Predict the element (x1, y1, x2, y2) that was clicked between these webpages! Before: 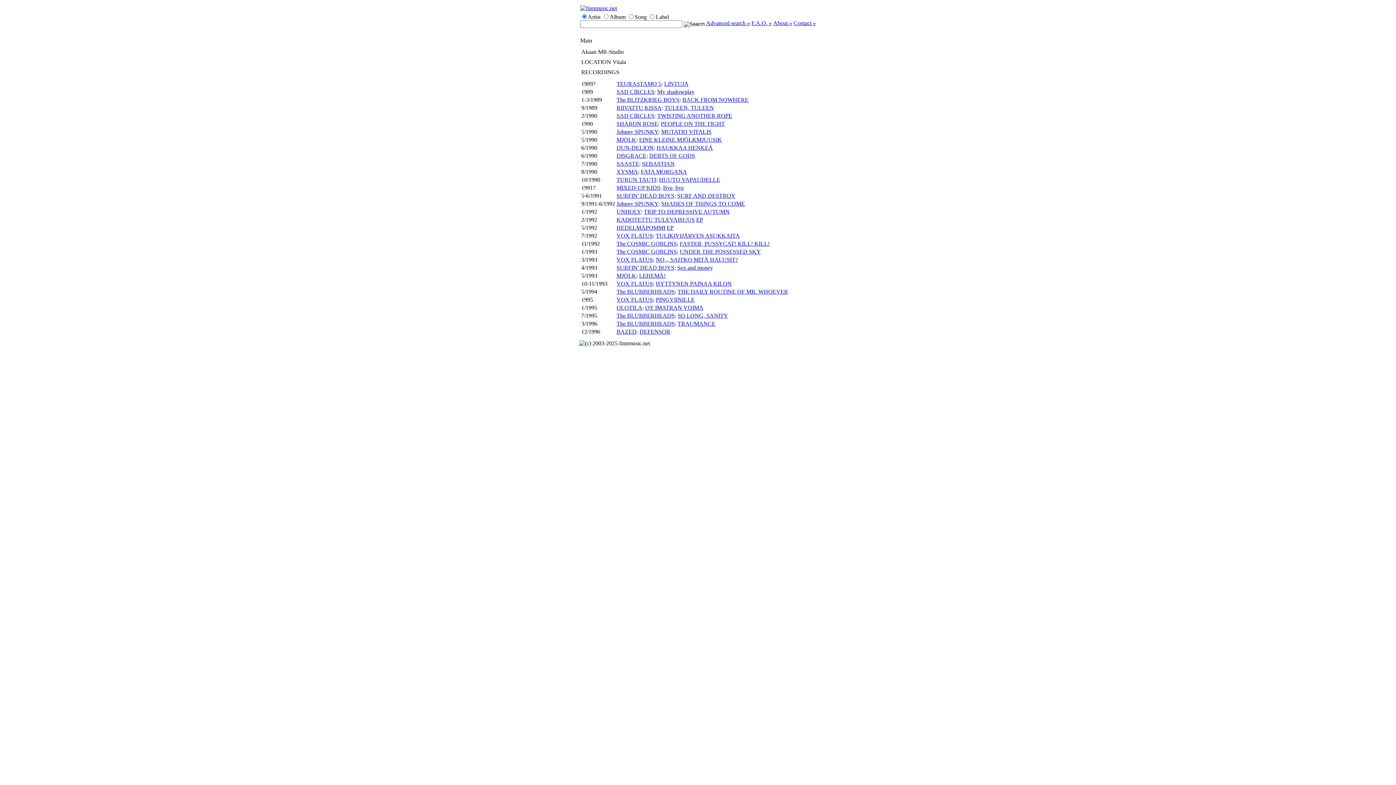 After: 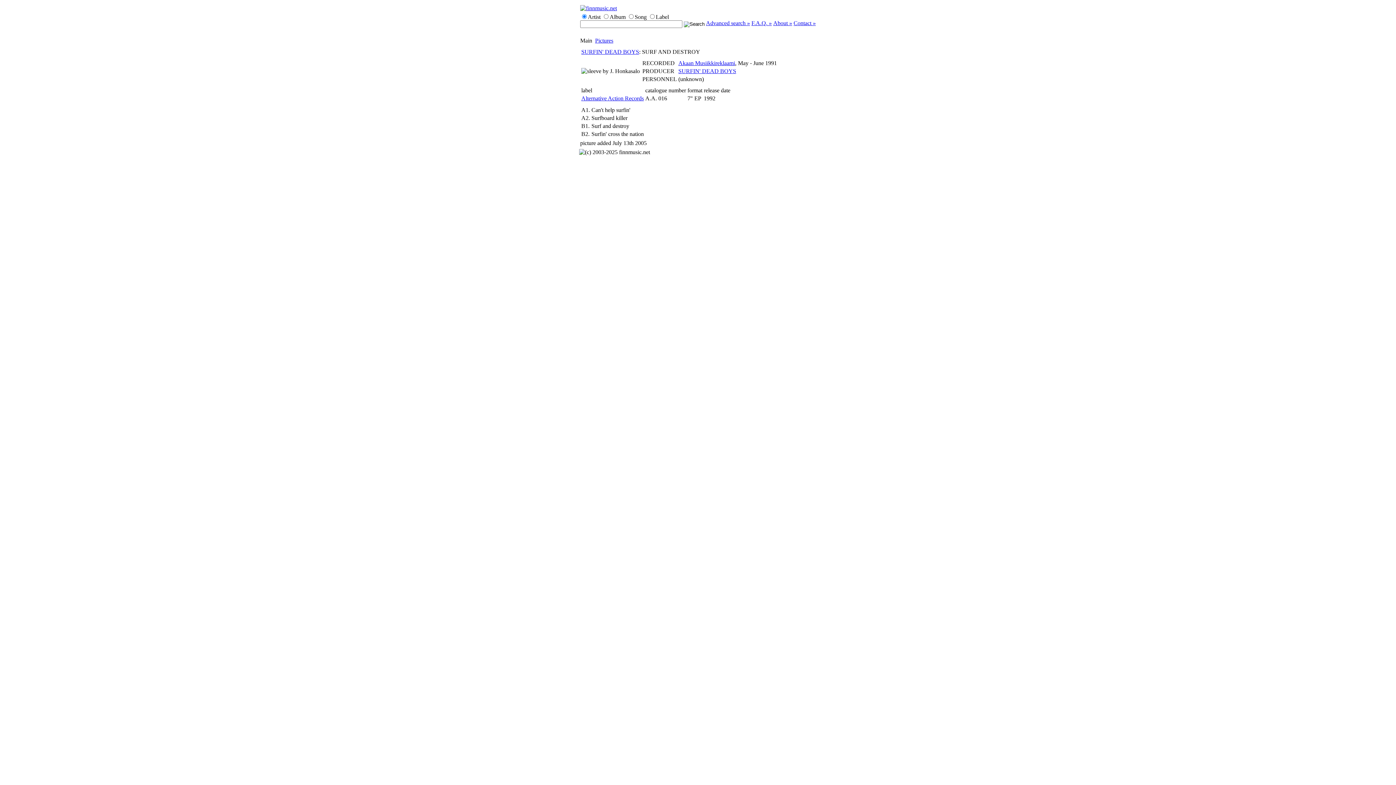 Action: label: SURF AND DESTROY bbox: (677, 192, 735, 198)